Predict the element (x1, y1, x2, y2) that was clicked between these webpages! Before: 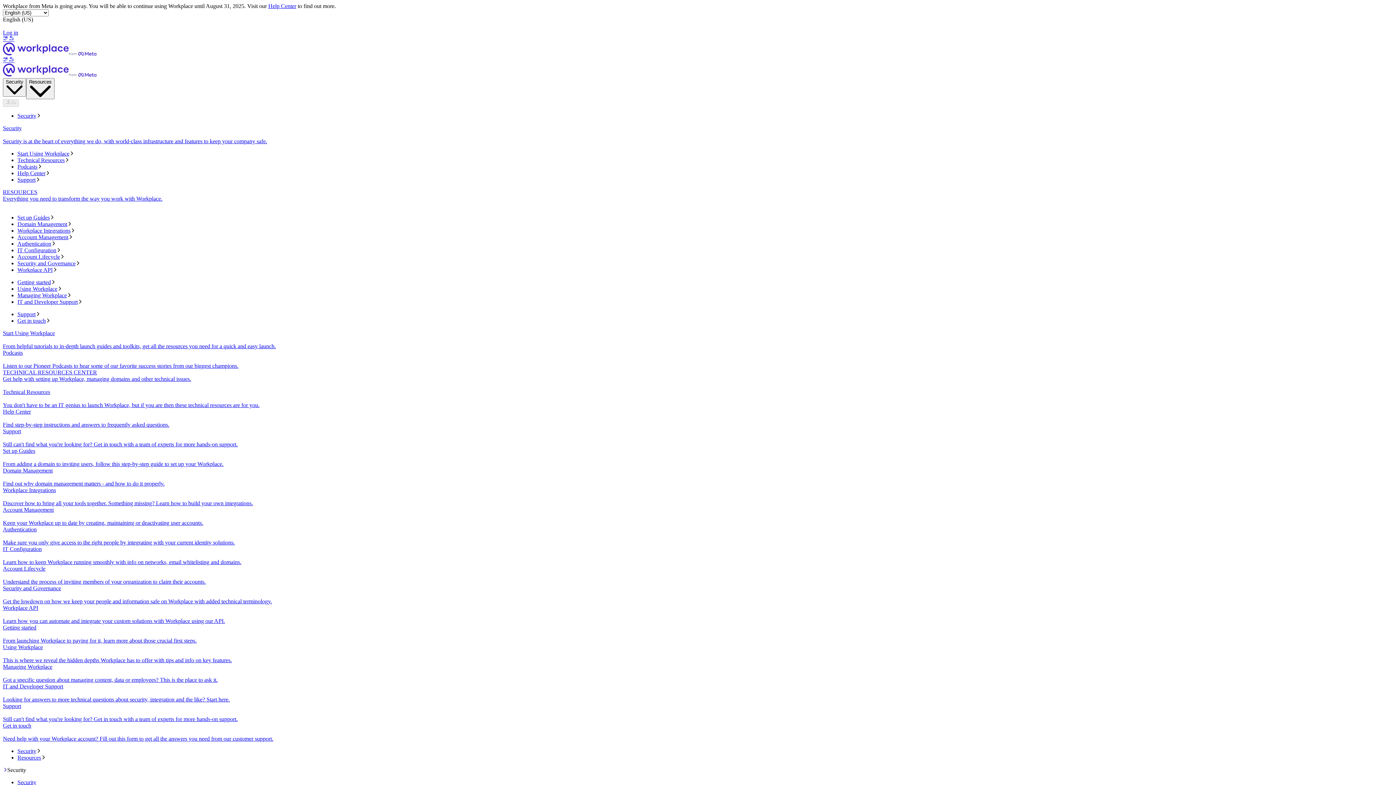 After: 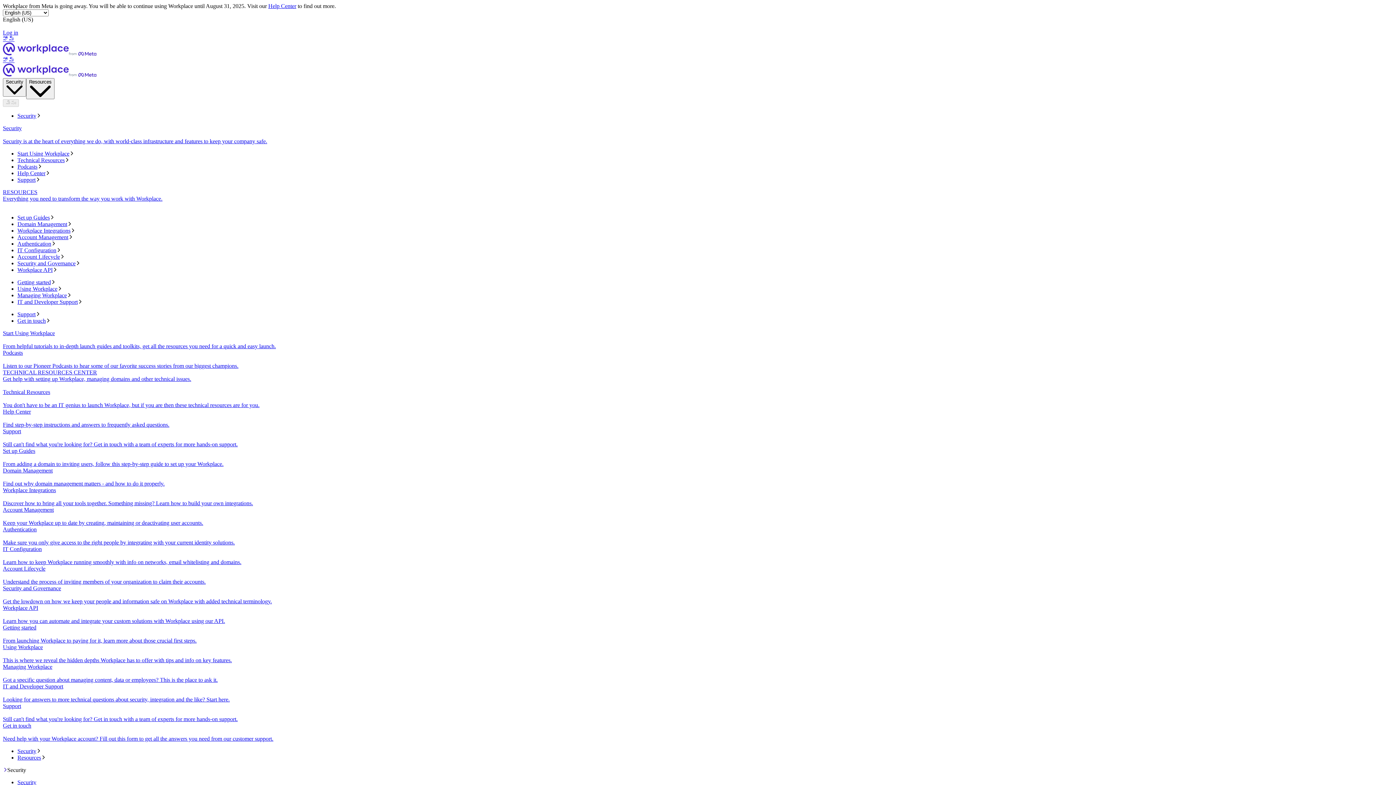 Action: label: IT Configuration bbox: (17, 247, 1393, 253)